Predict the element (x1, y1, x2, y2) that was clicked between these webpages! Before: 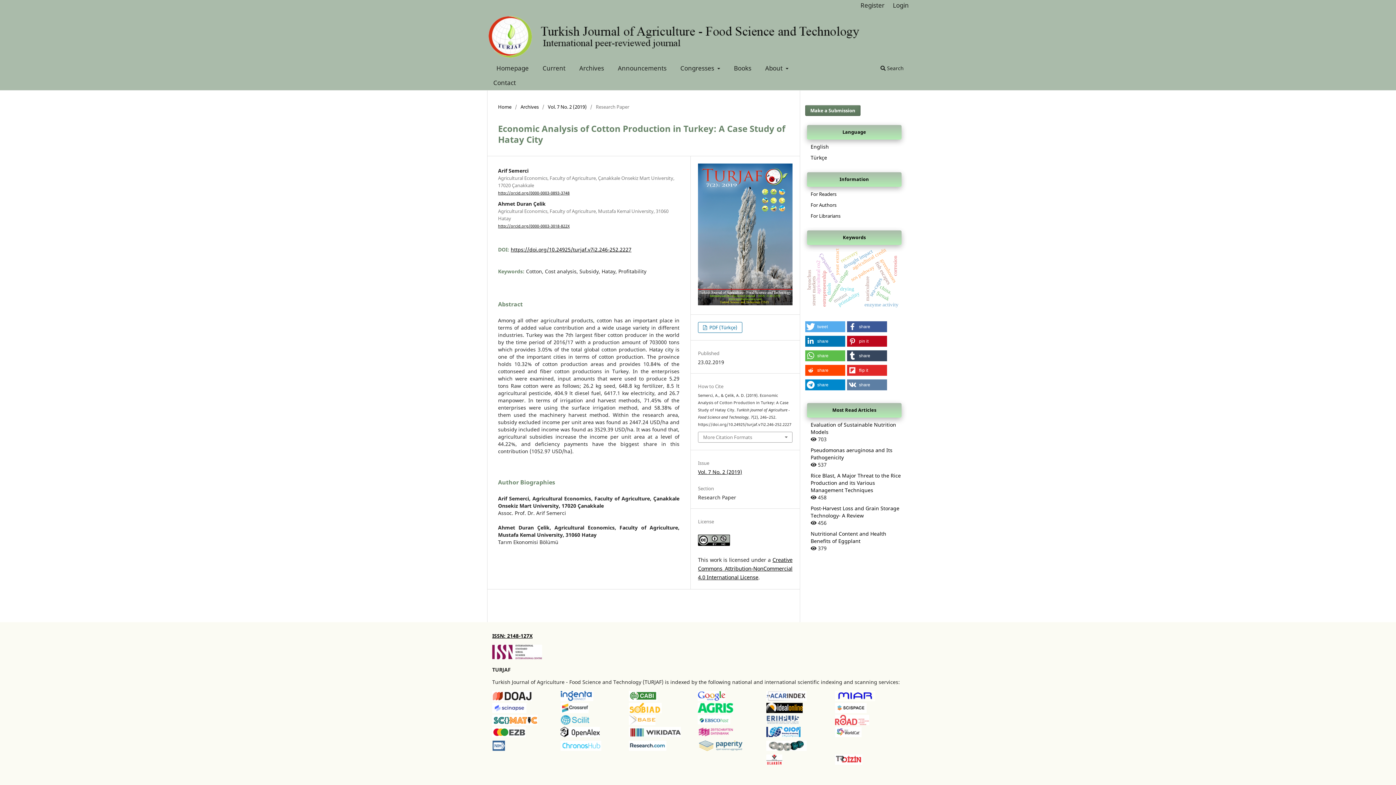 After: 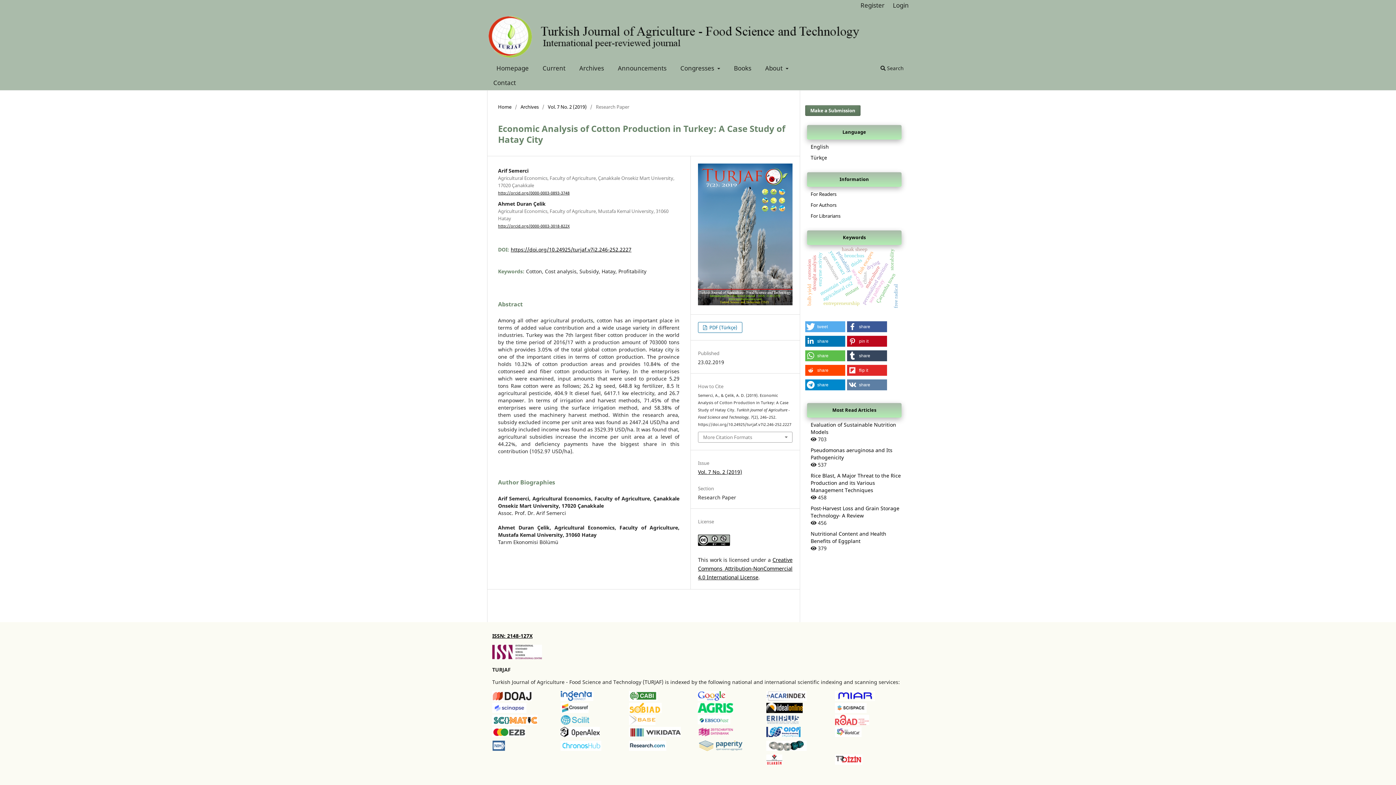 Action: bbox: (510, 246, 631, 253) label: https://doi.org/10.24925/turjaf.v7i2.246-252.2227